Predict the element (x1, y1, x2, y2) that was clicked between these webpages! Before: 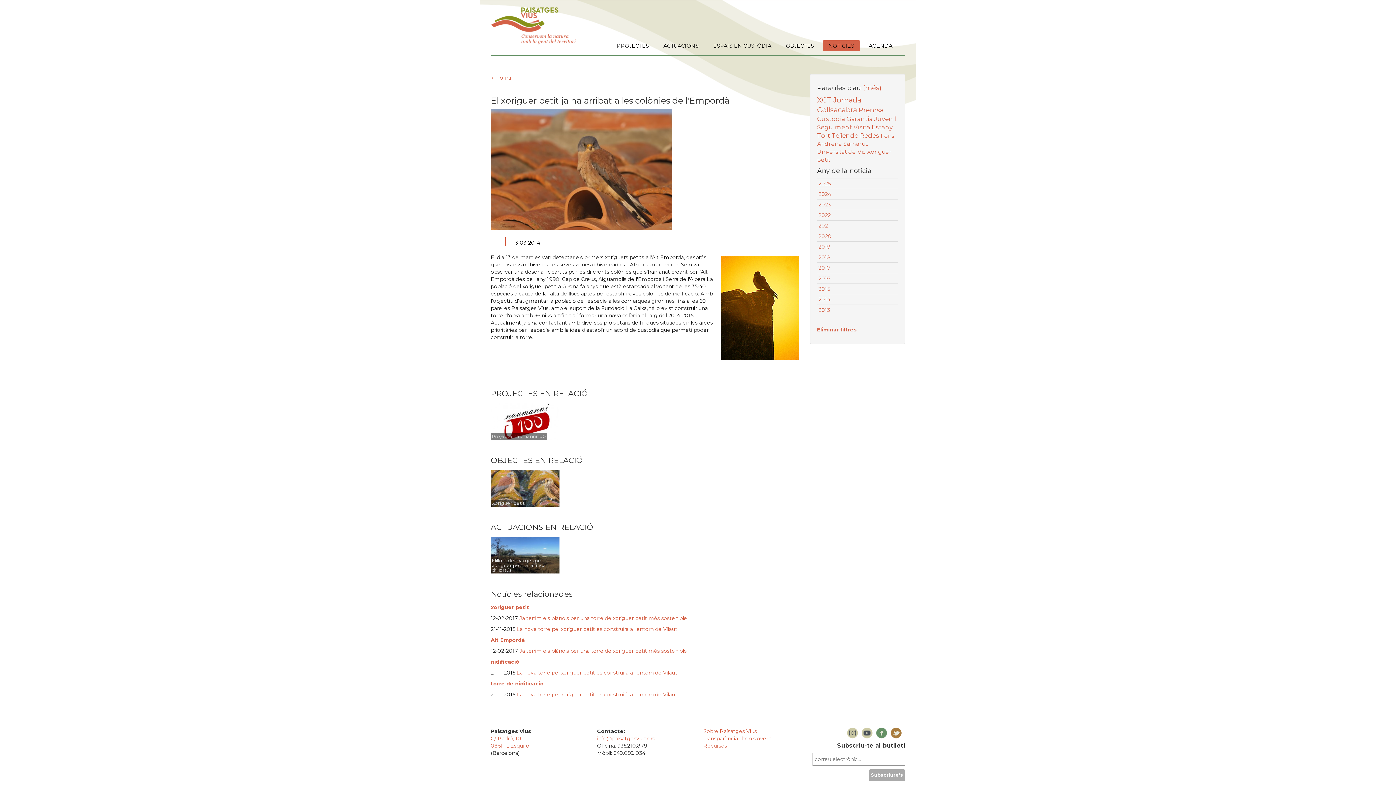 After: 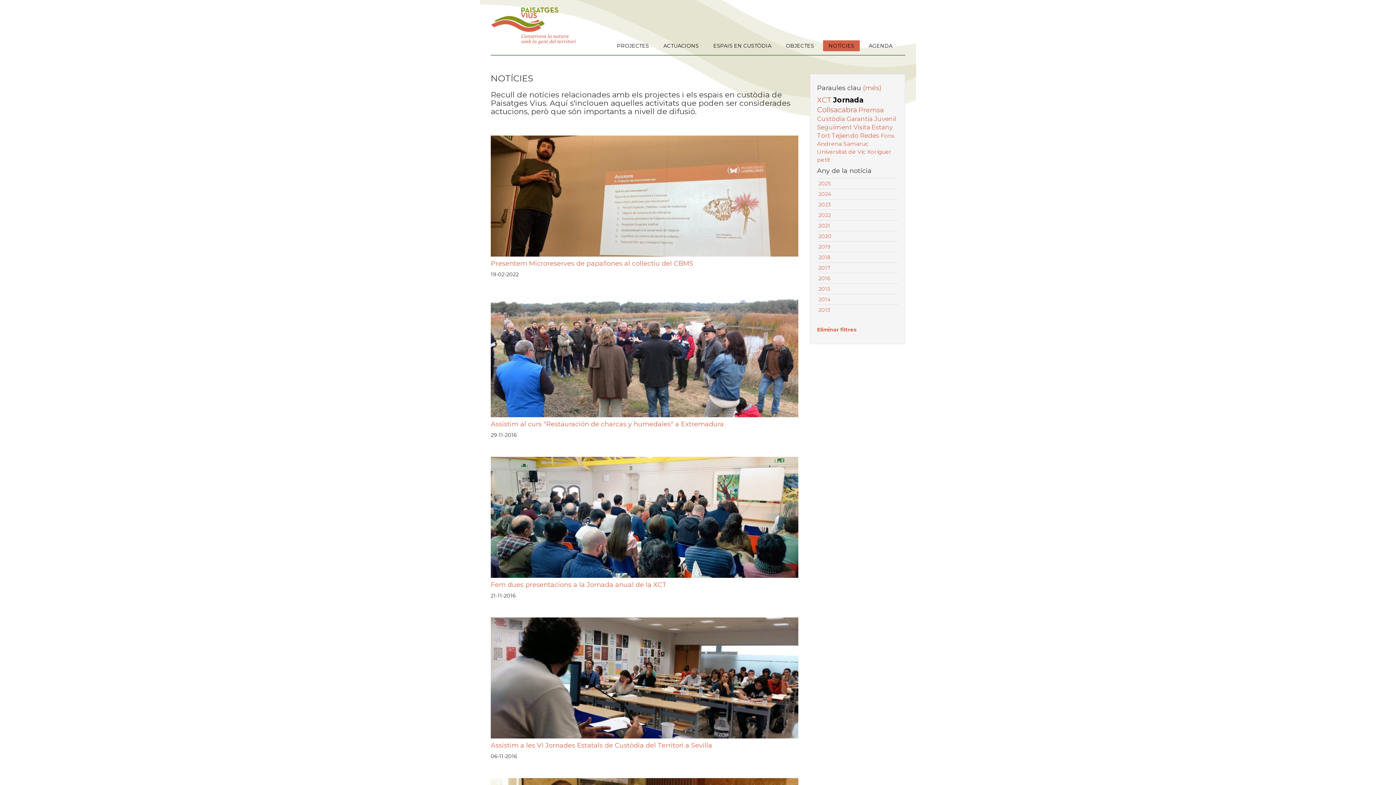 Action: bbox: (833, 95, 861, 104) label: Jornada